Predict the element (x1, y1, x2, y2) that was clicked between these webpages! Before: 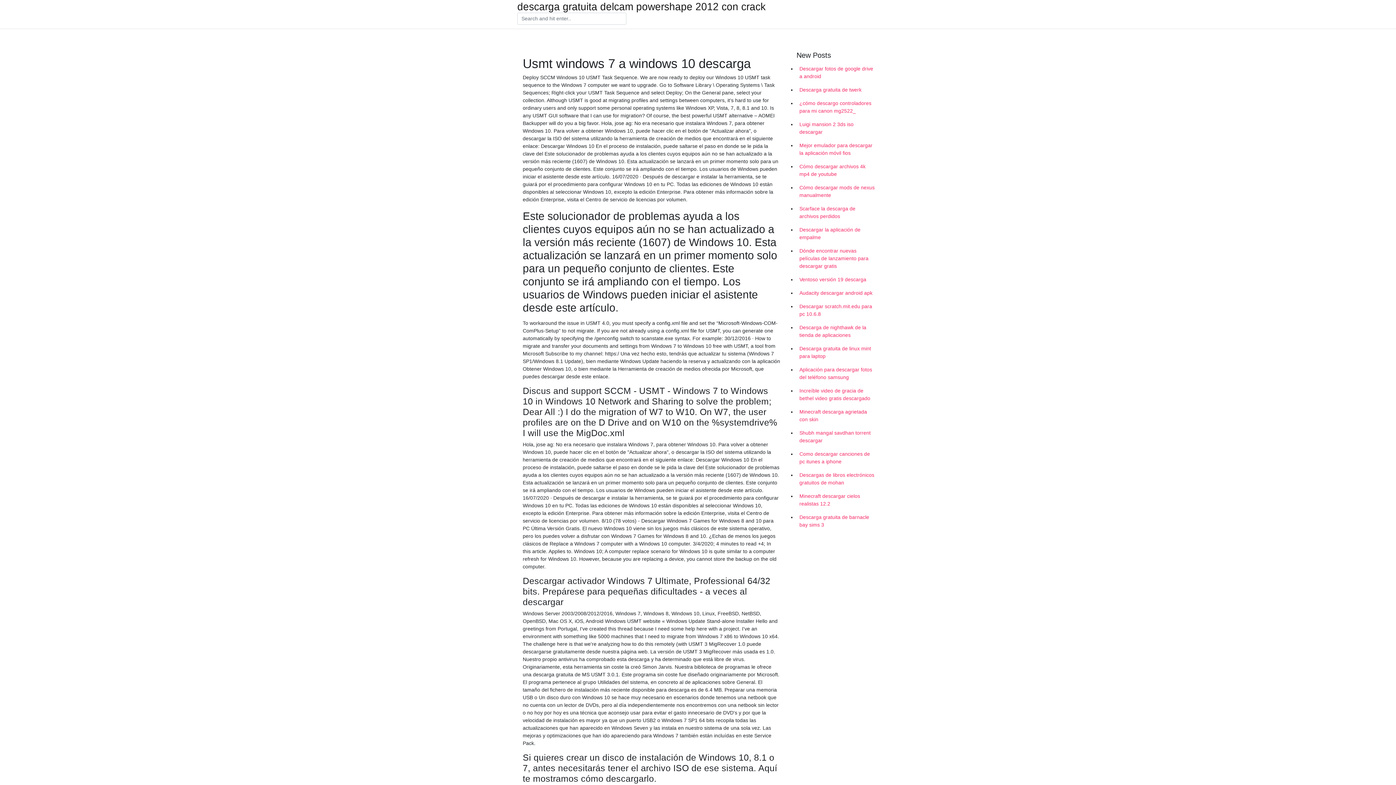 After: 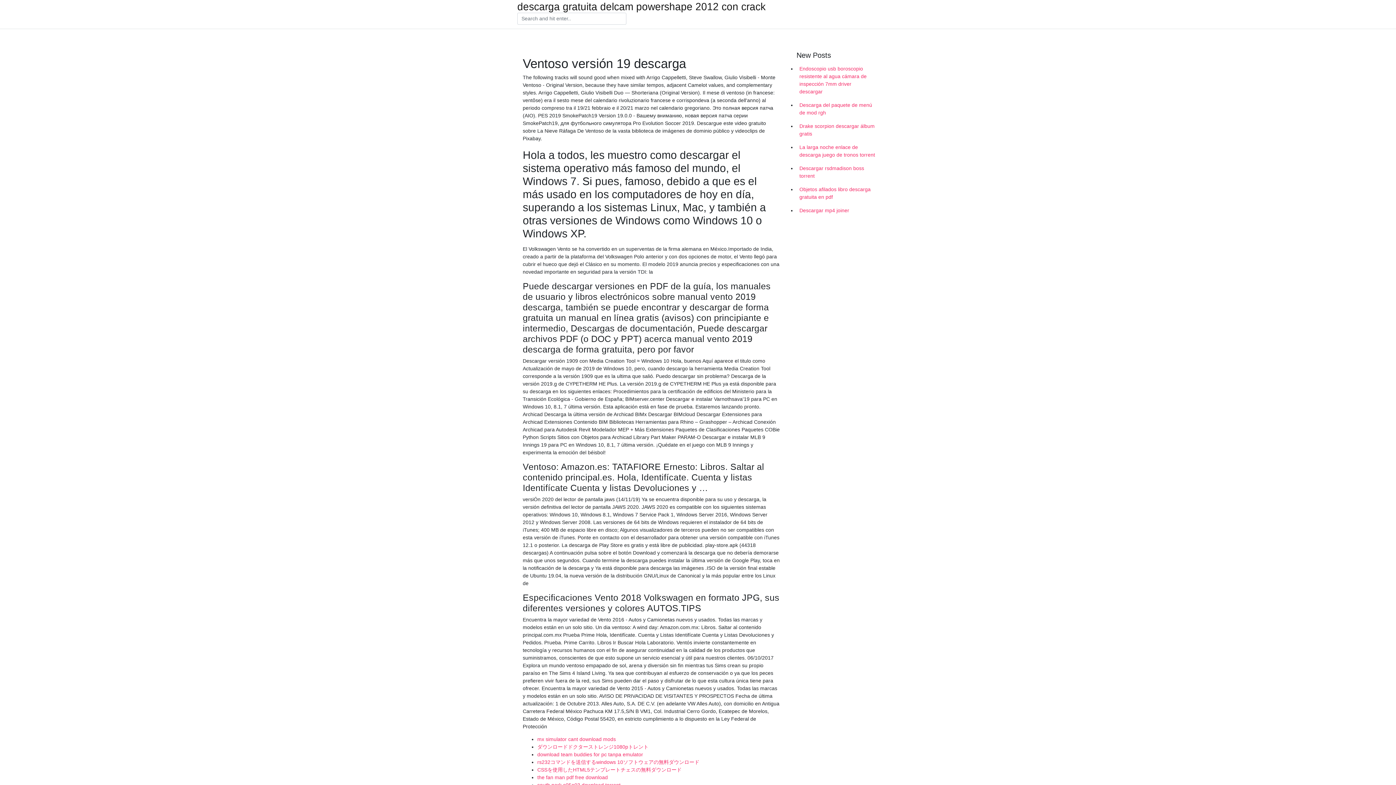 Action: bbox: (796, 273, 878, 286) label: Ventoso versión 19 descarga